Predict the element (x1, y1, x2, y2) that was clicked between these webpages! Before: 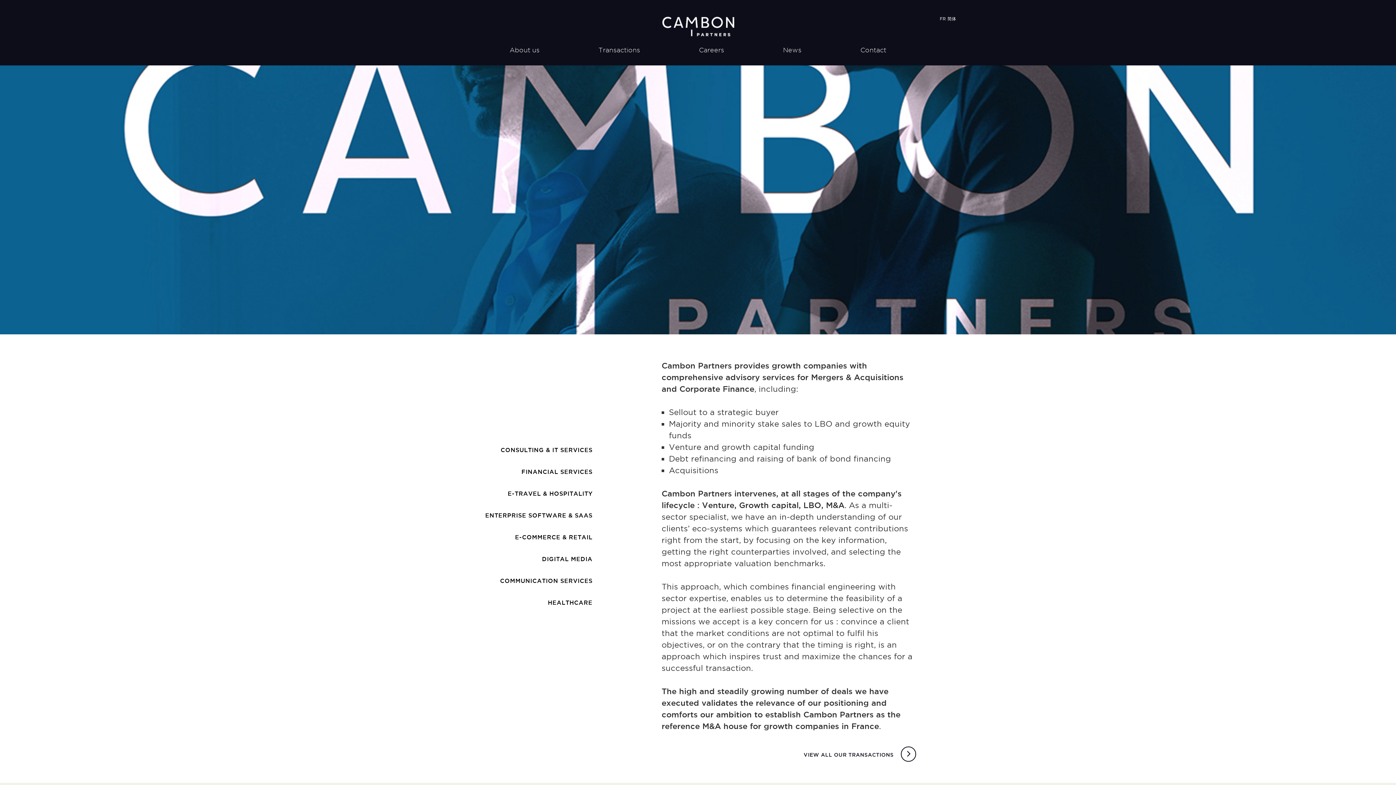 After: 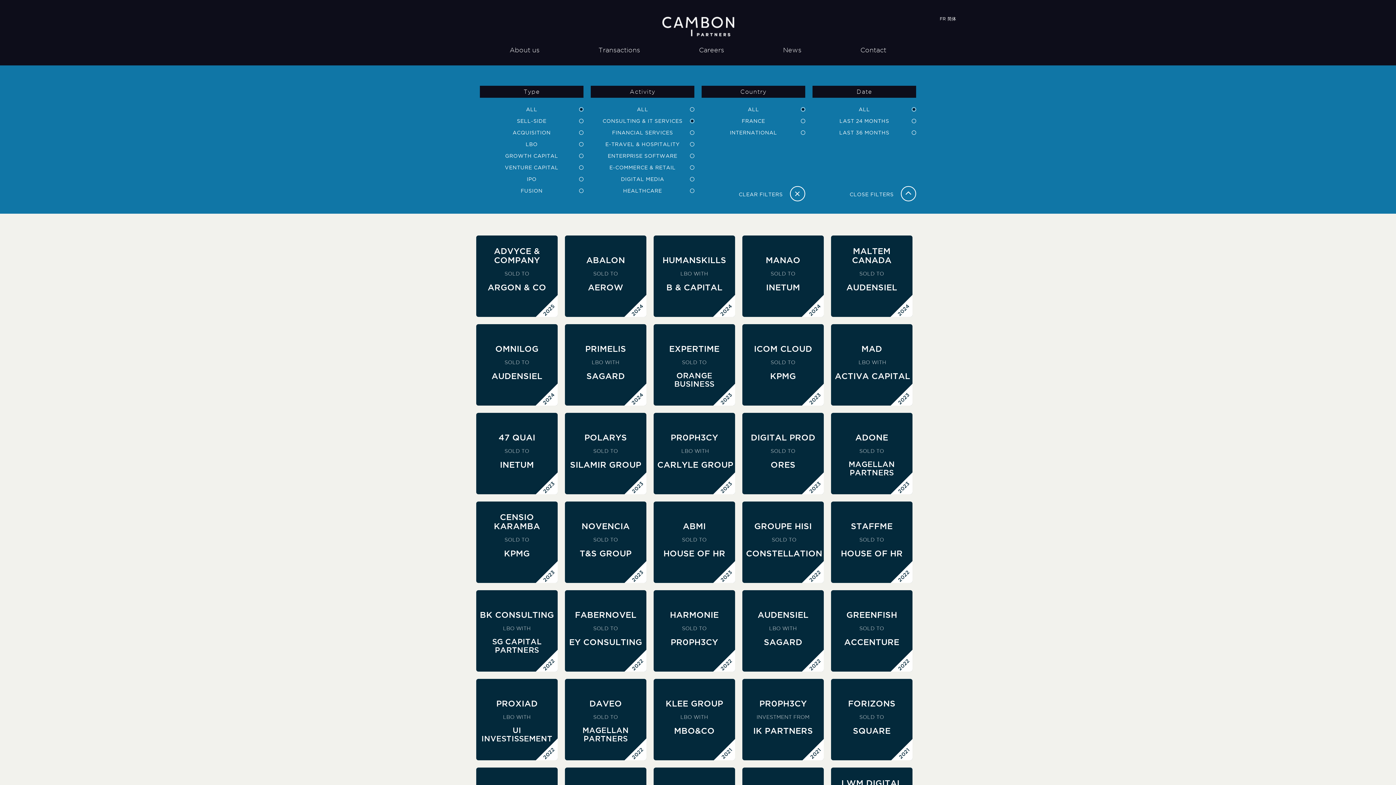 Action: bbox: (480, 445, 592, 467) label: CONSULTING & IT SERVICES